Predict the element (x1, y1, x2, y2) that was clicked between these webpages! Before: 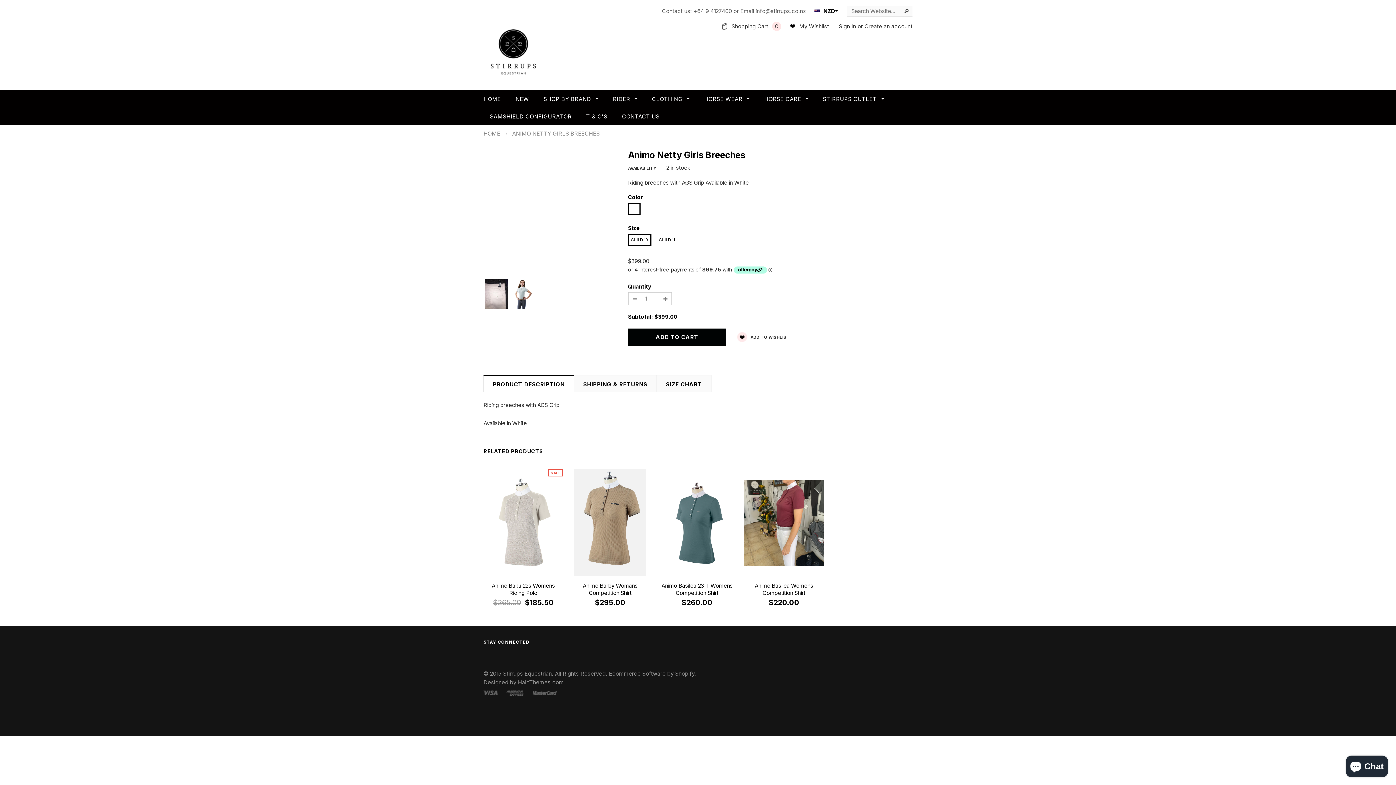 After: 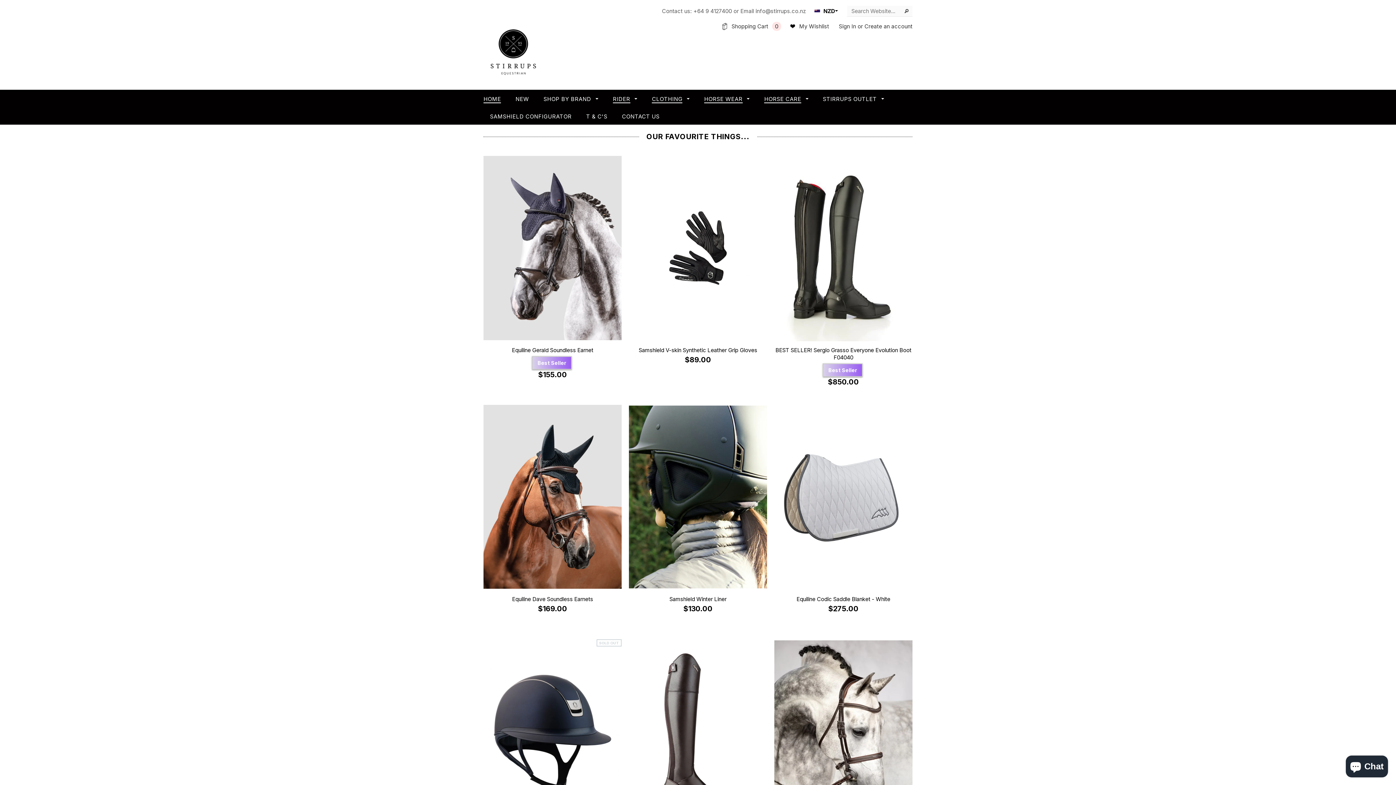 Action: label: RIDER  bbox: (613, 95, 637, 102)